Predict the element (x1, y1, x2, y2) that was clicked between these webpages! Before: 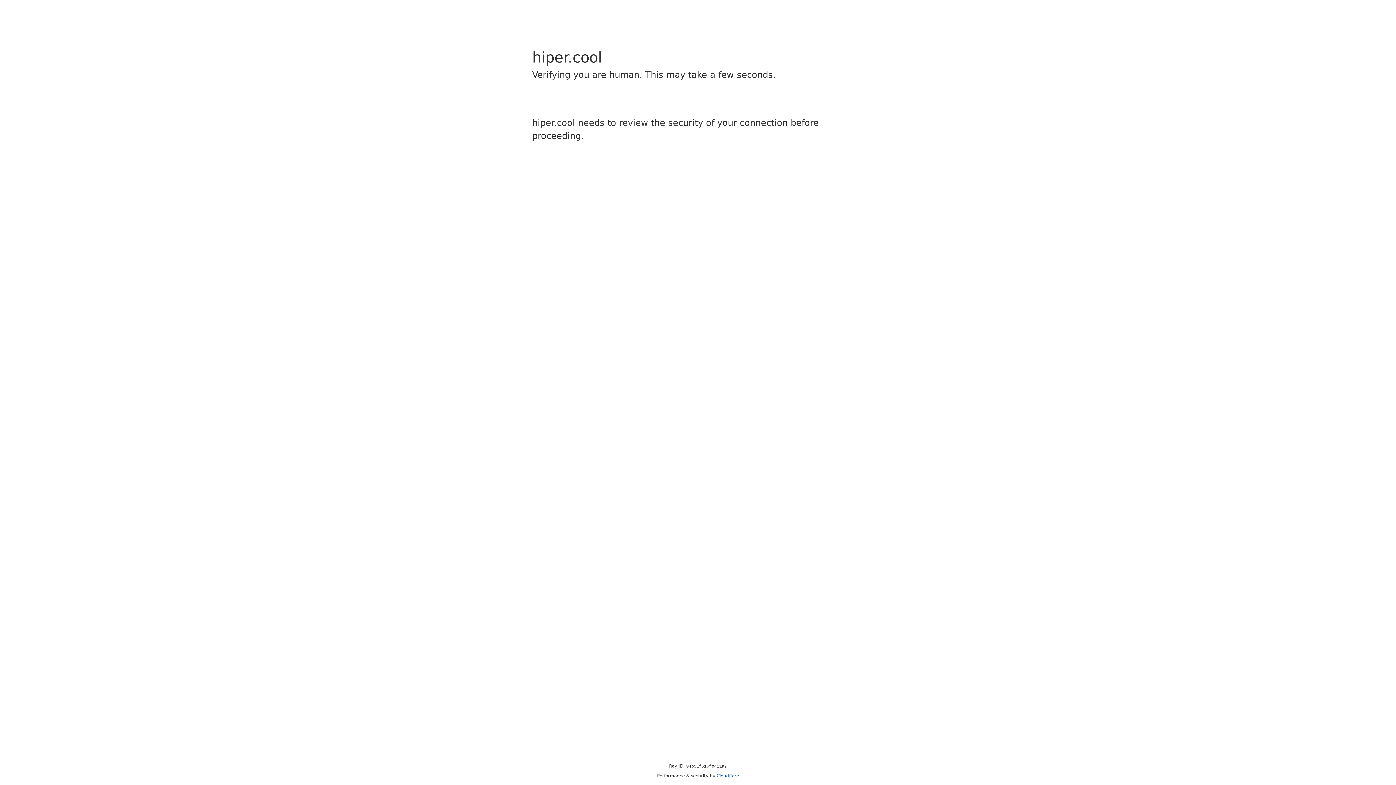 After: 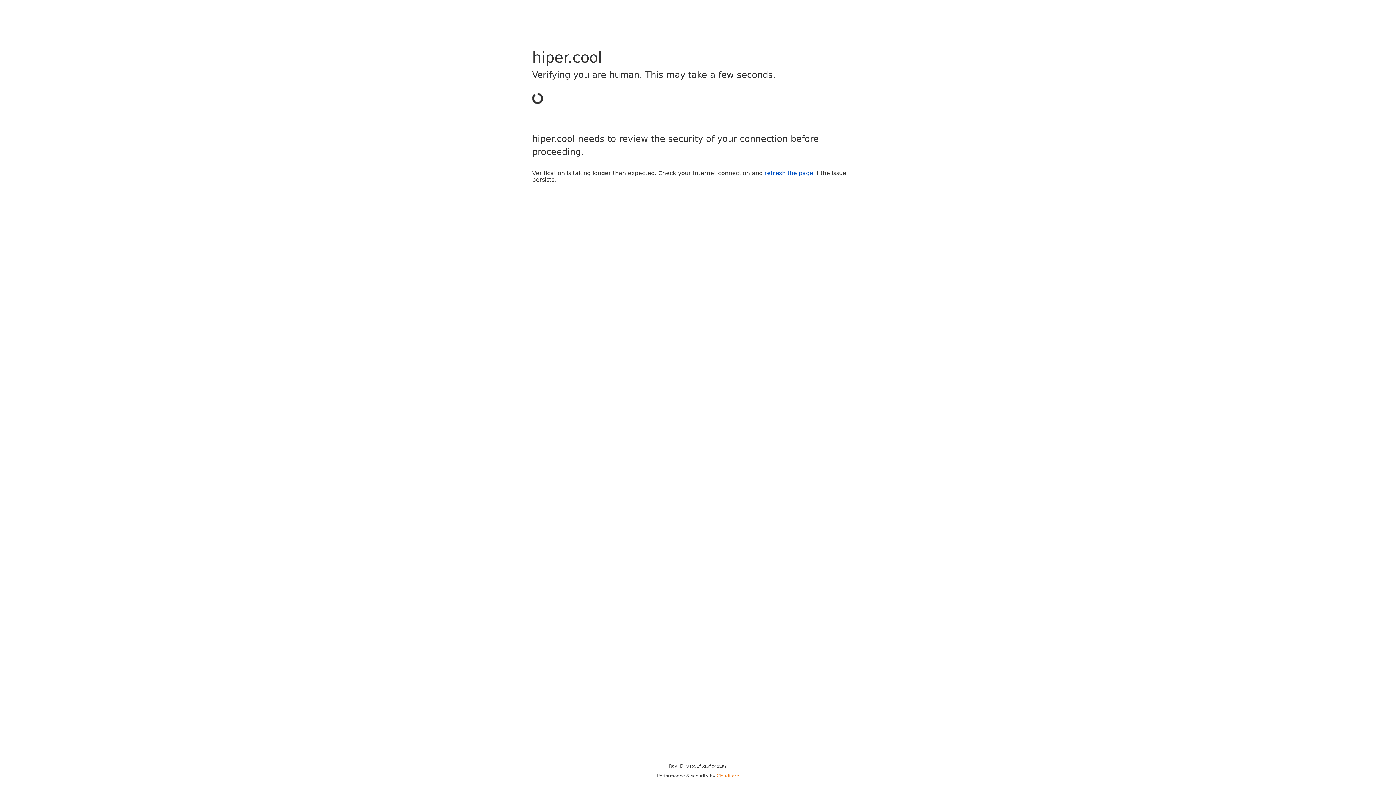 Action: bbox: (716, 773, 739, 778) label: Cloudflare